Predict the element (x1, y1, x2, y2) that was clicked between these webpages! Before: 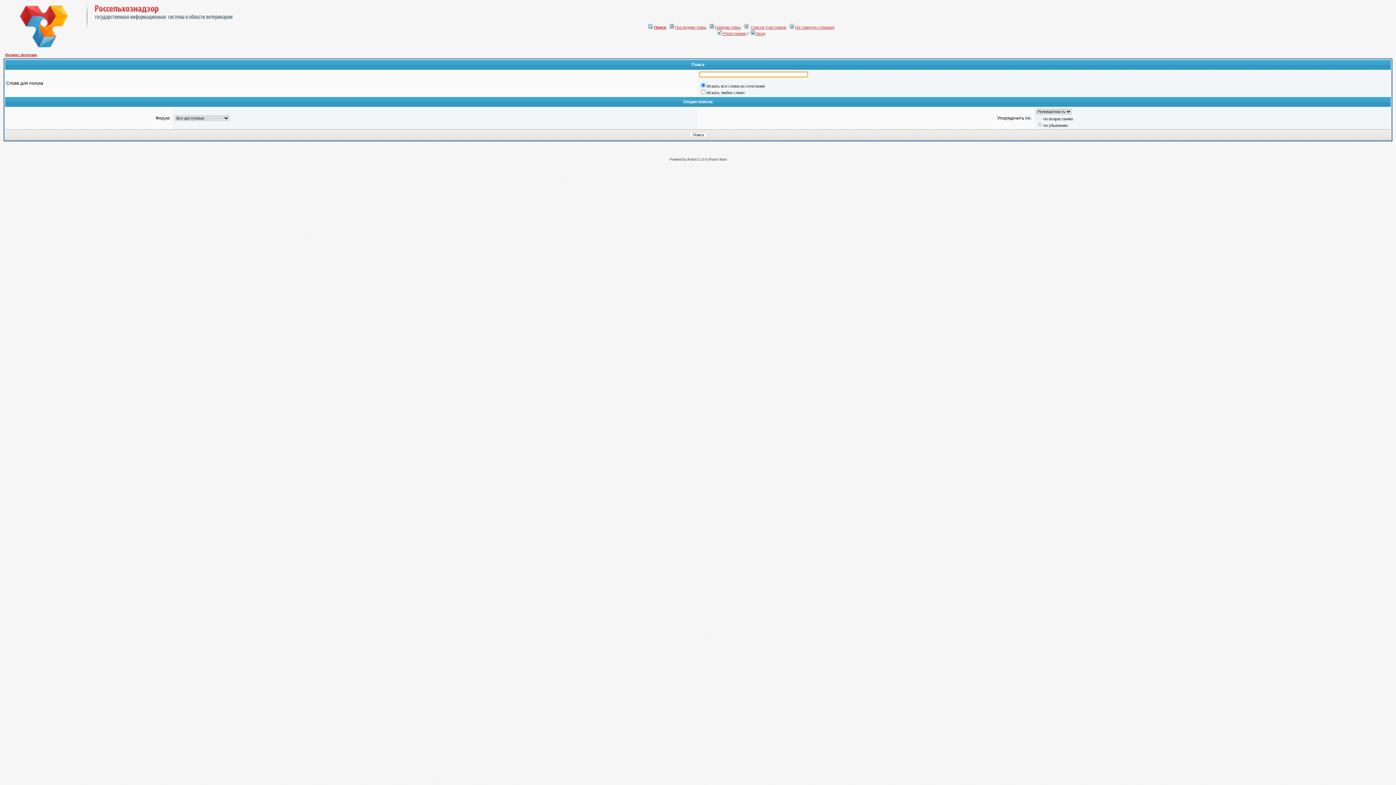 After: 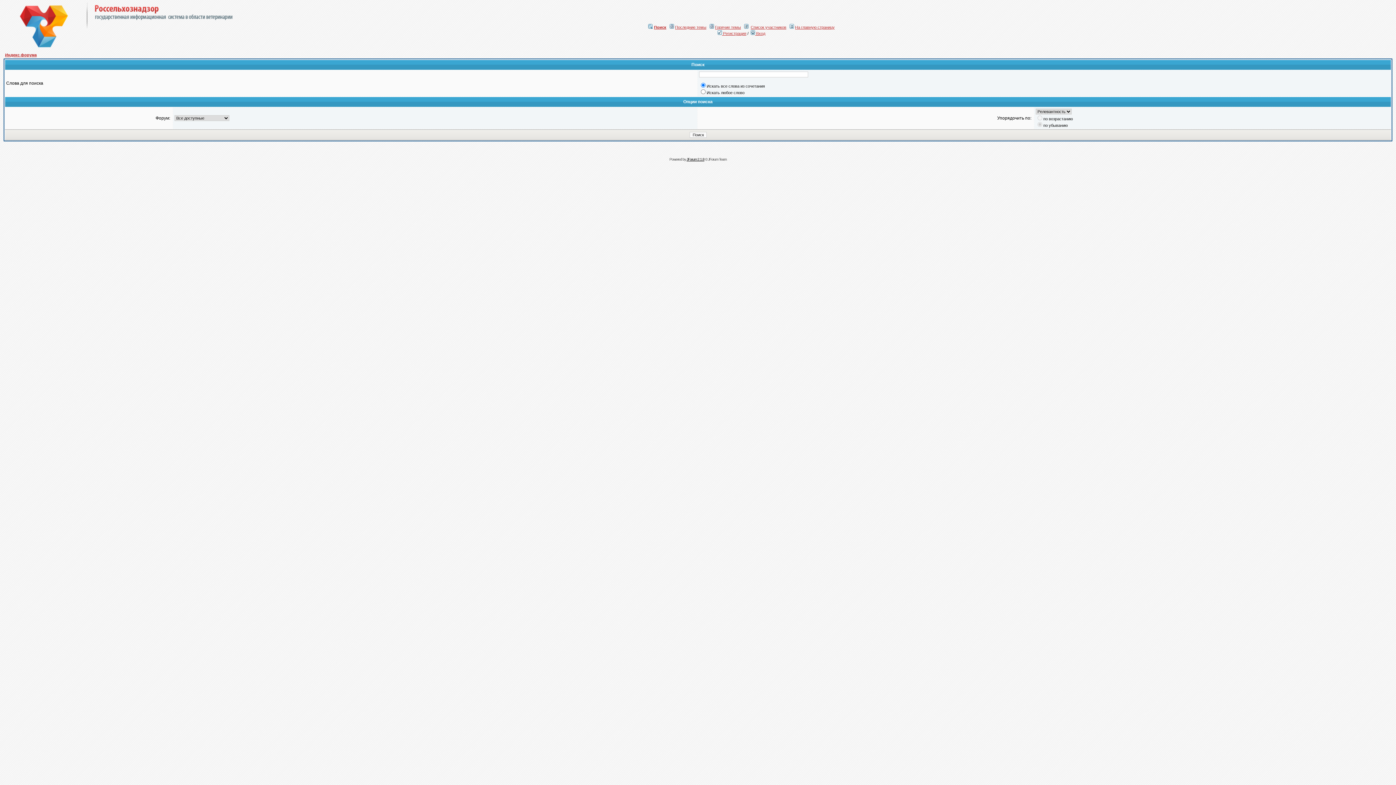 Action: bbox: (686, 157, 704, 161) label: JForum 2.1.8